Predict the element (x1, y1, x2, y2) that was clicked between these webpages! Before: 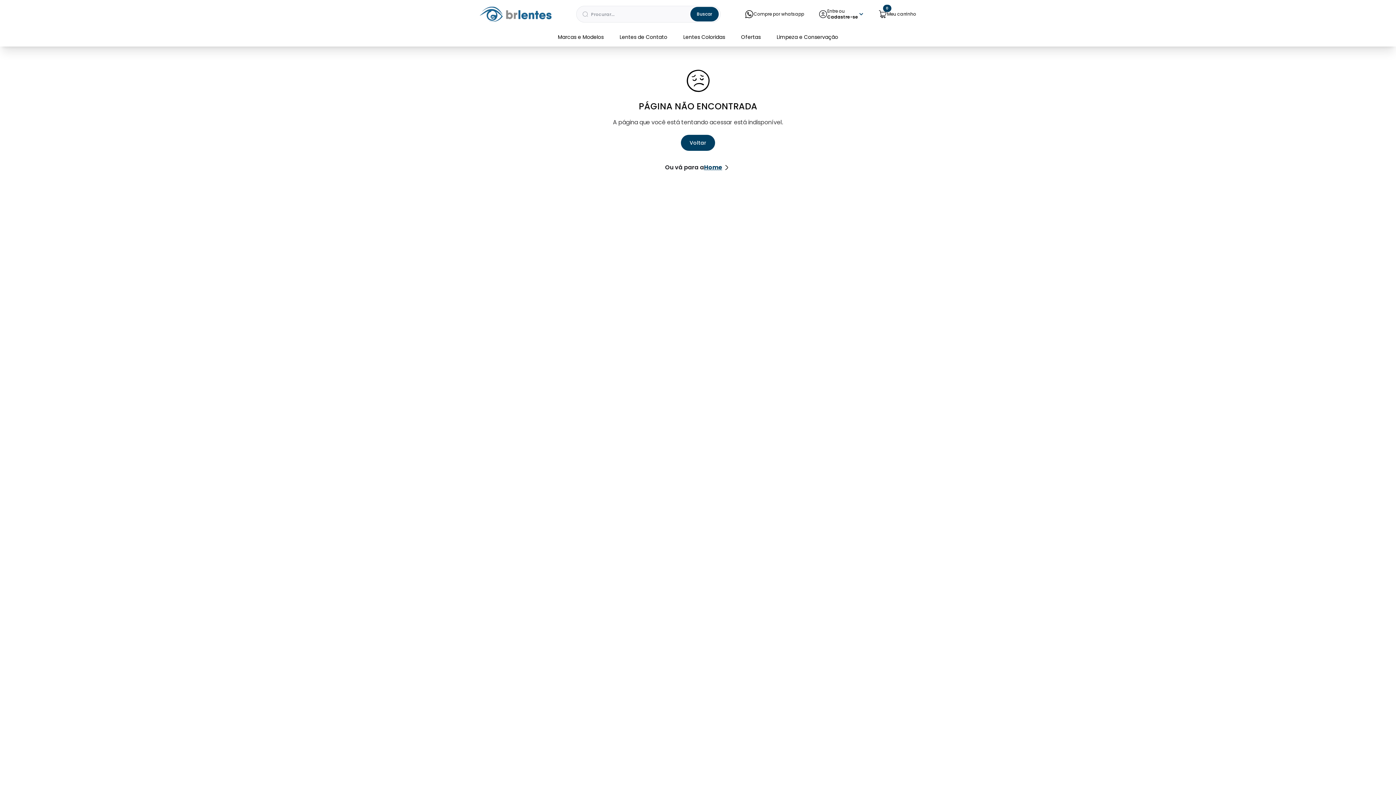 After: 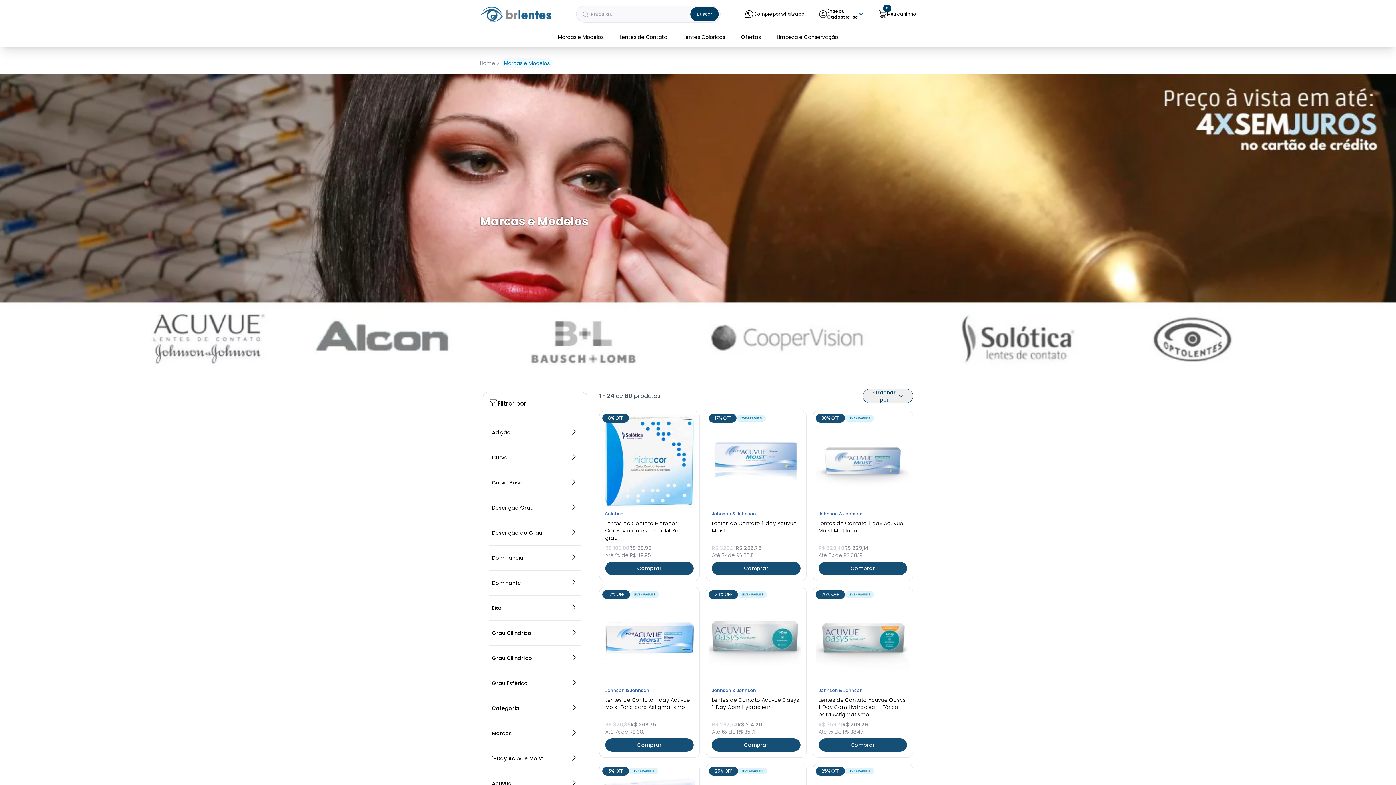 Action: bbox: (558, 33, 603, 40) label: Marcas e Modelos